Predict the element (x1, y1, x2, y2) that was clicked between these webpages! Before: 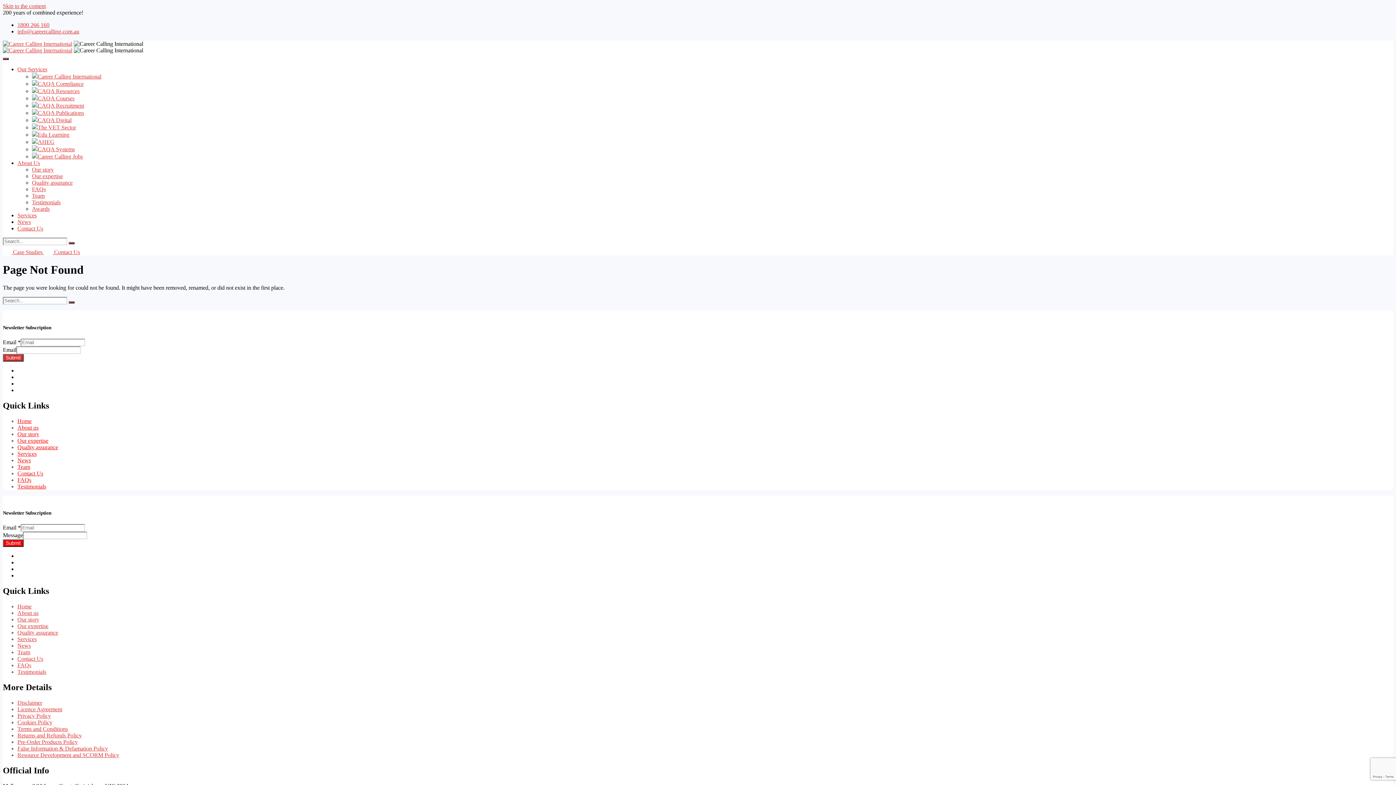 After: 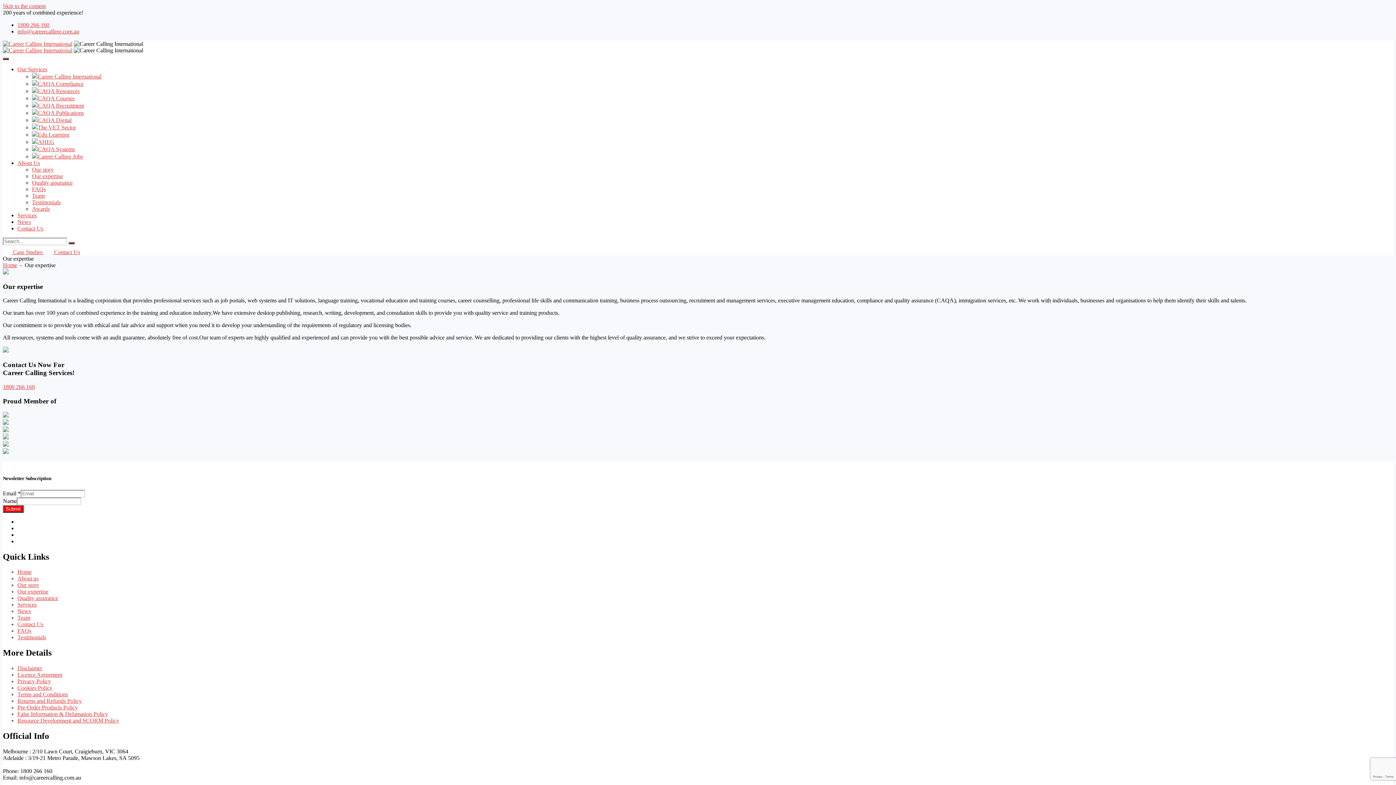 Action: bbox: (17, 623, 48, 629) label: Our expertise